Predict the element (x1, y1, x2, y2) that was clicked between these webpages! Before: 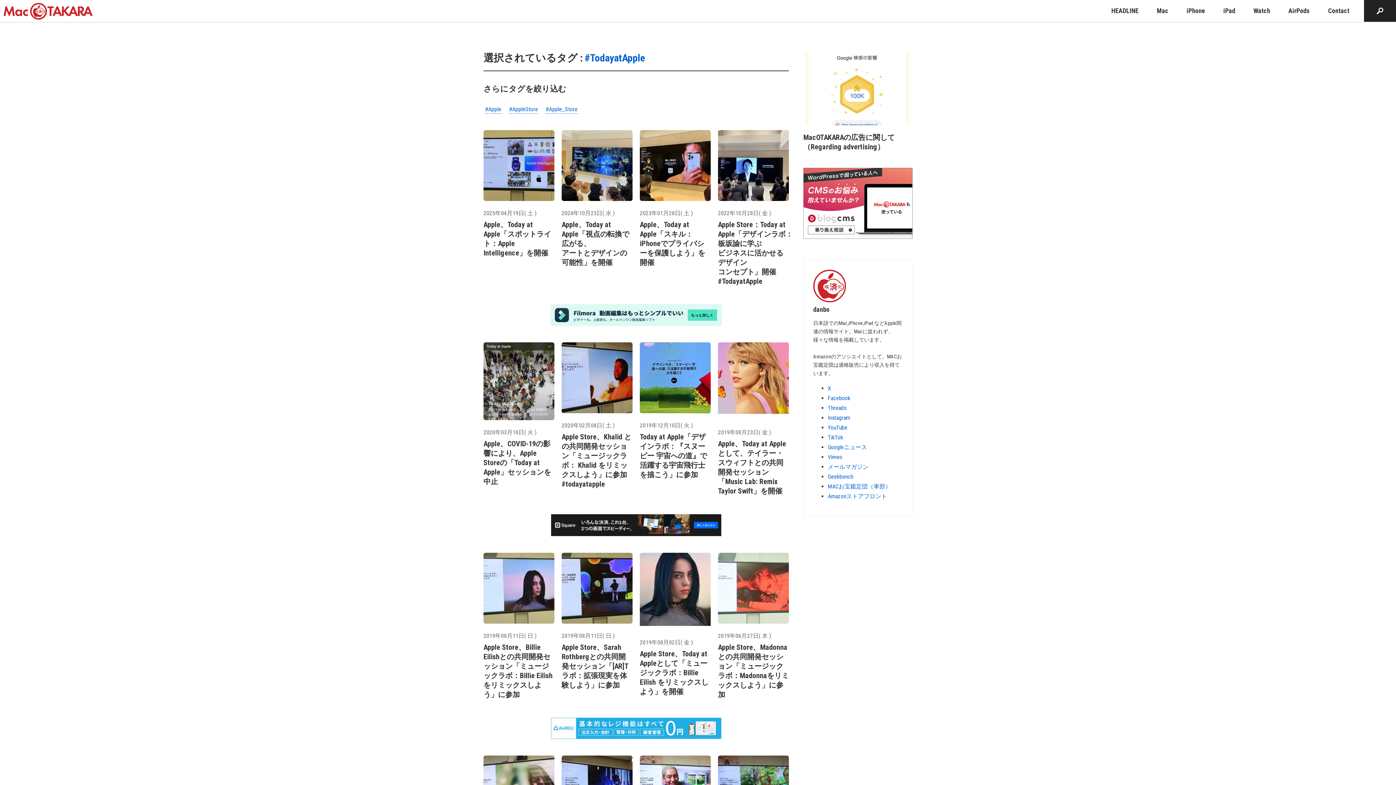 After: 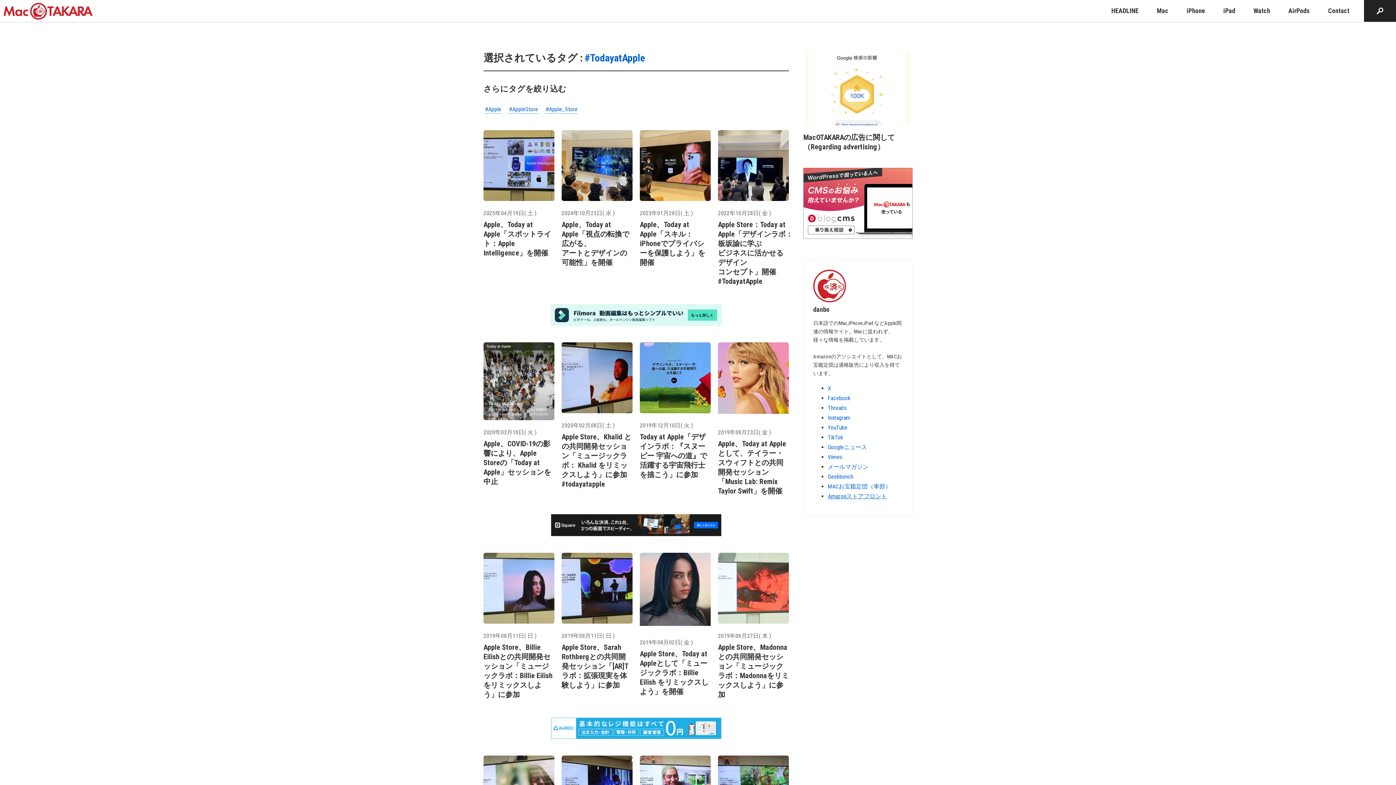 Action: bbox: (828, 493, 887, 499) label: Amazonストアフロント